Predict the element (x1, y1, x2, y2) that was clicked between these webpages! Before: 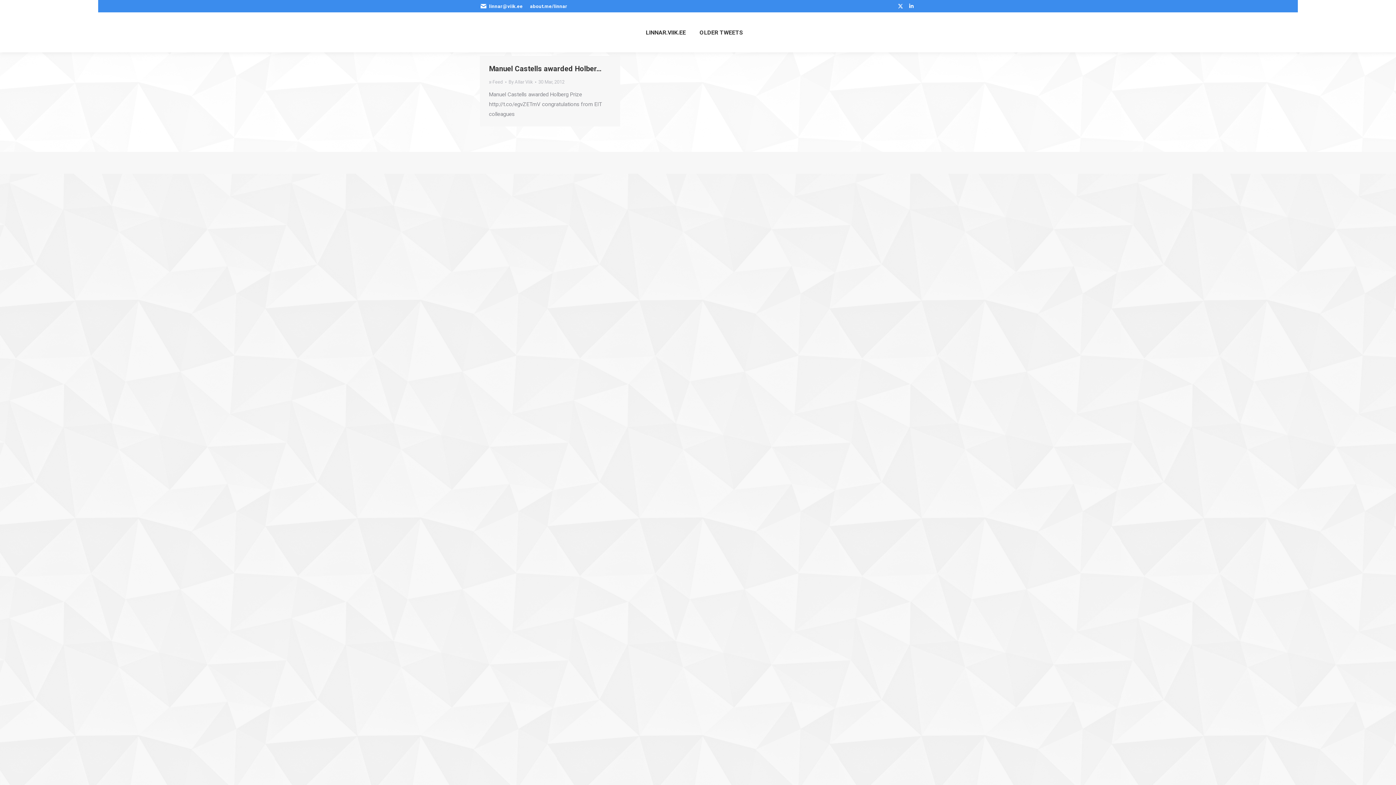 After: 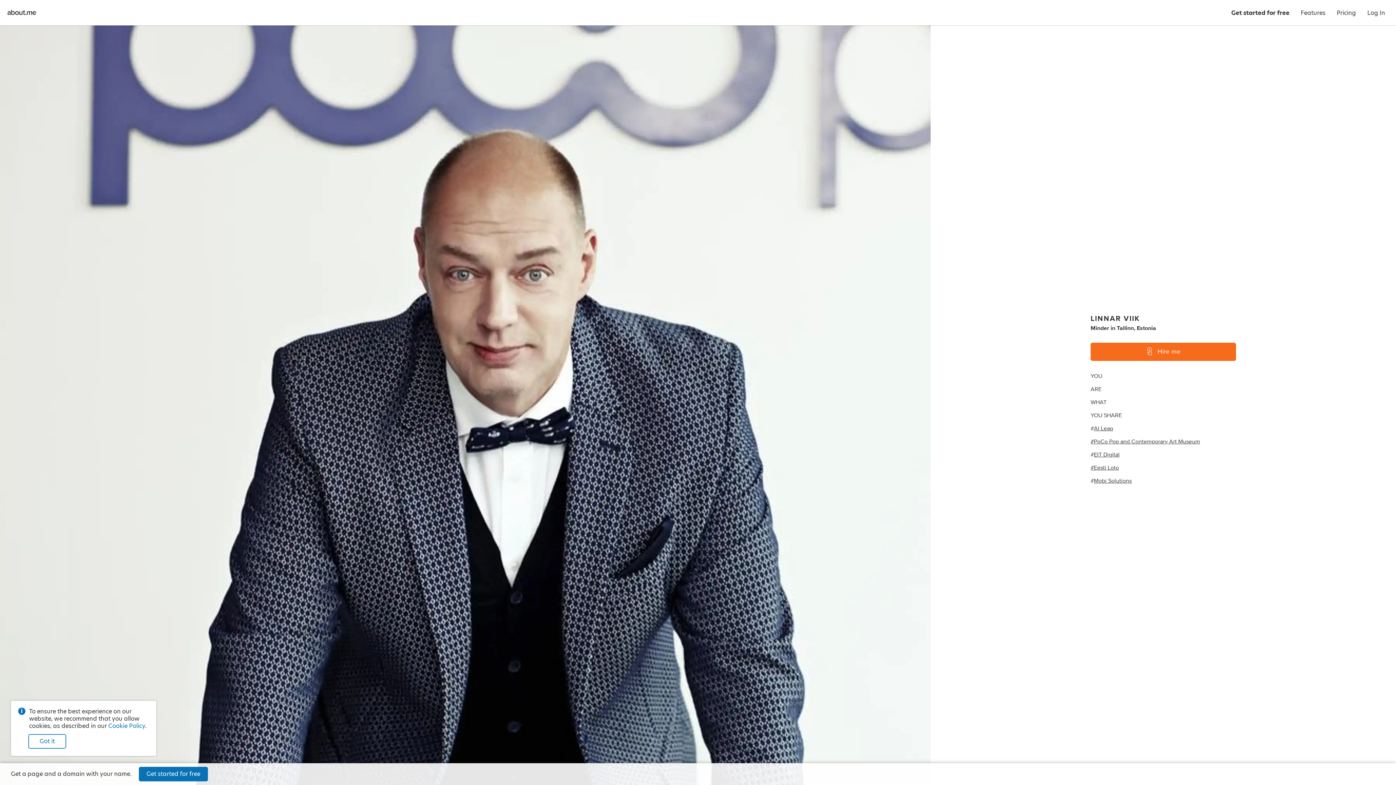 Action: label: about.me/linnar bbox: (530, 2, 567, 9)